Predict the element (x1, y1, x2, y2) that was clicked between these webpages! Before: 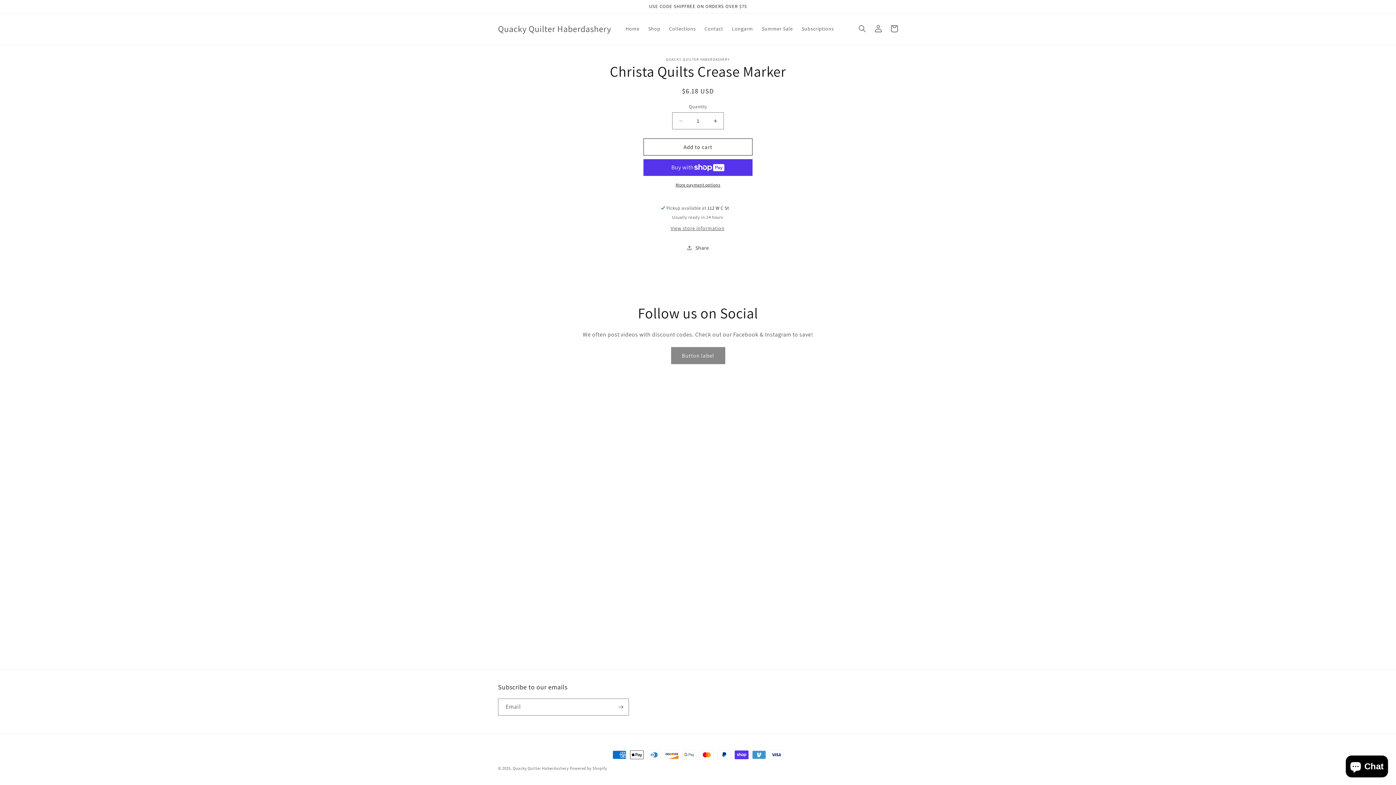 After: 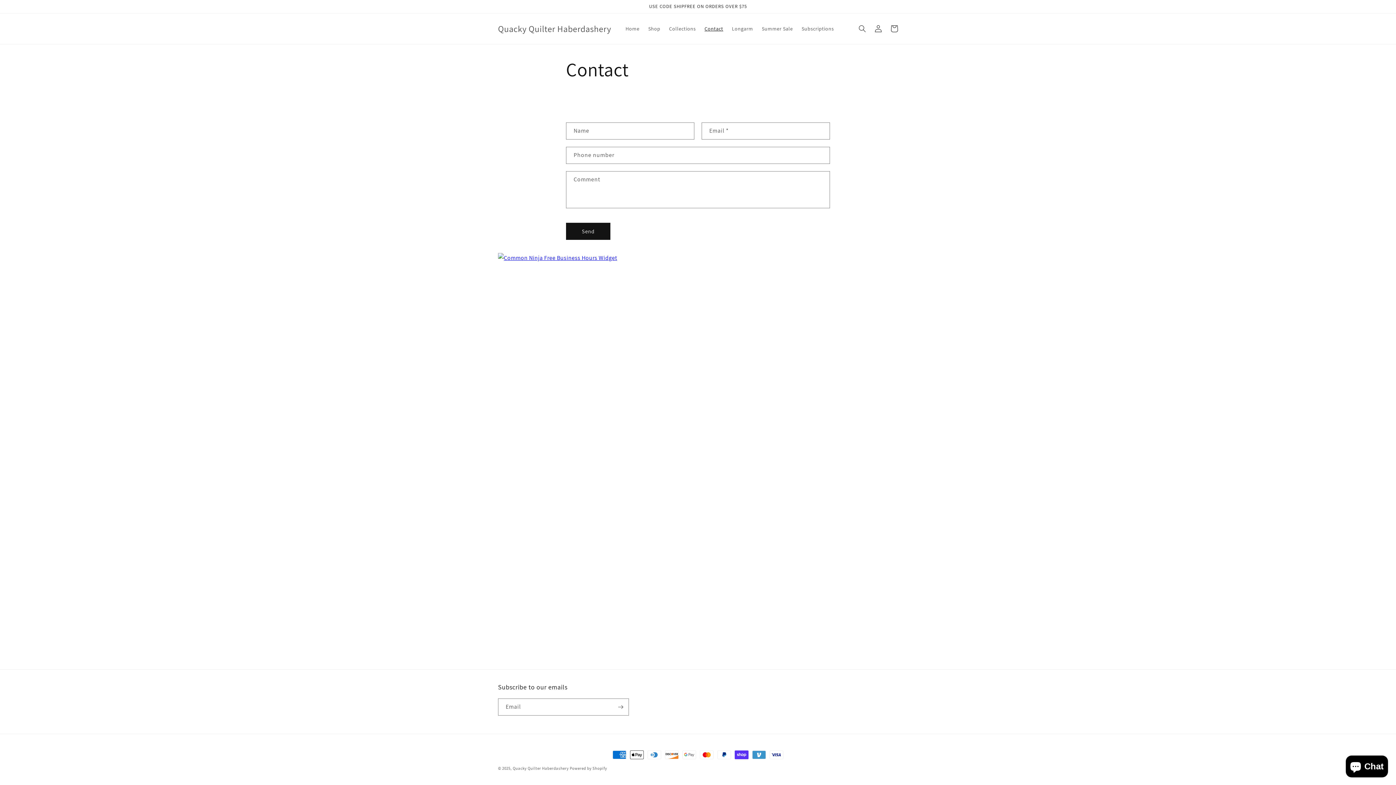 Action: label: Contact bbox: (700, 21, 727, 36)